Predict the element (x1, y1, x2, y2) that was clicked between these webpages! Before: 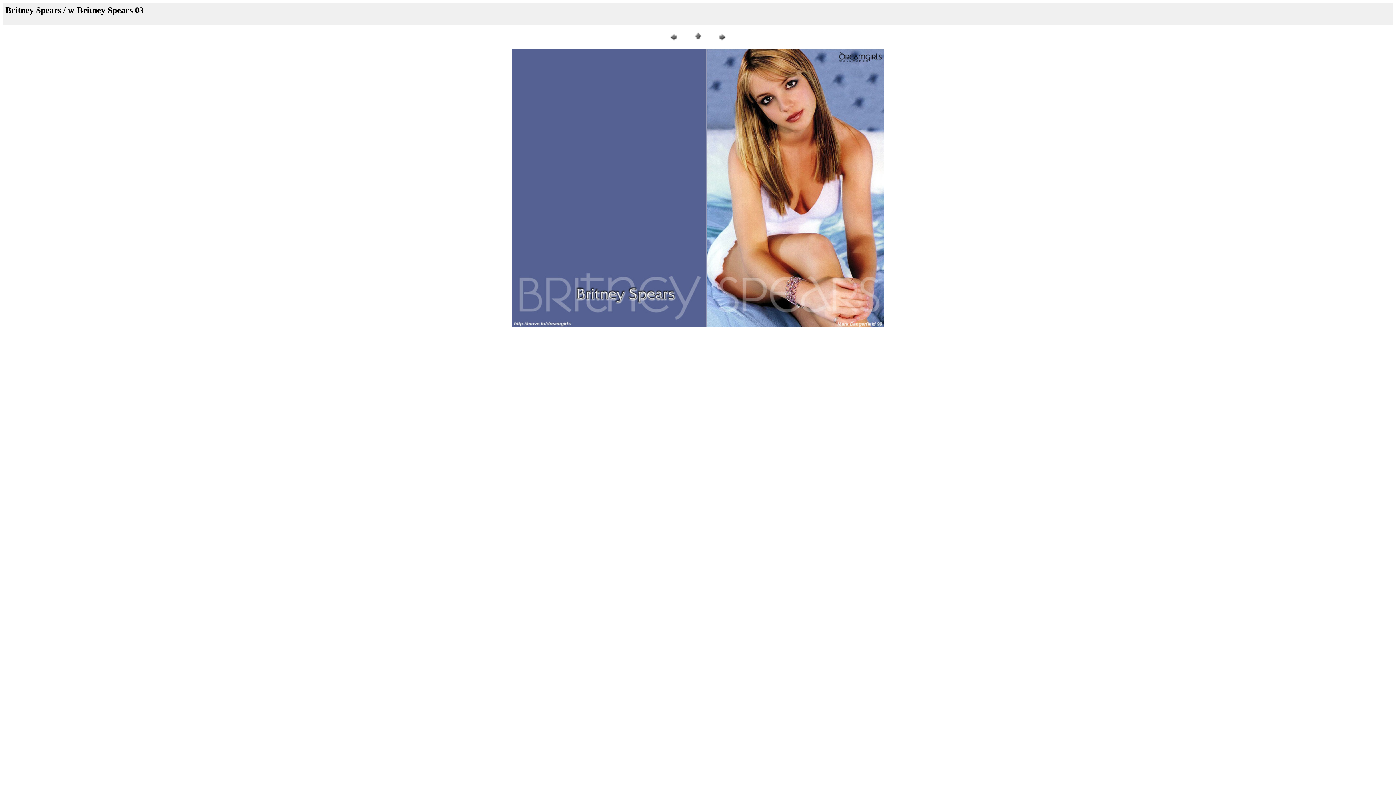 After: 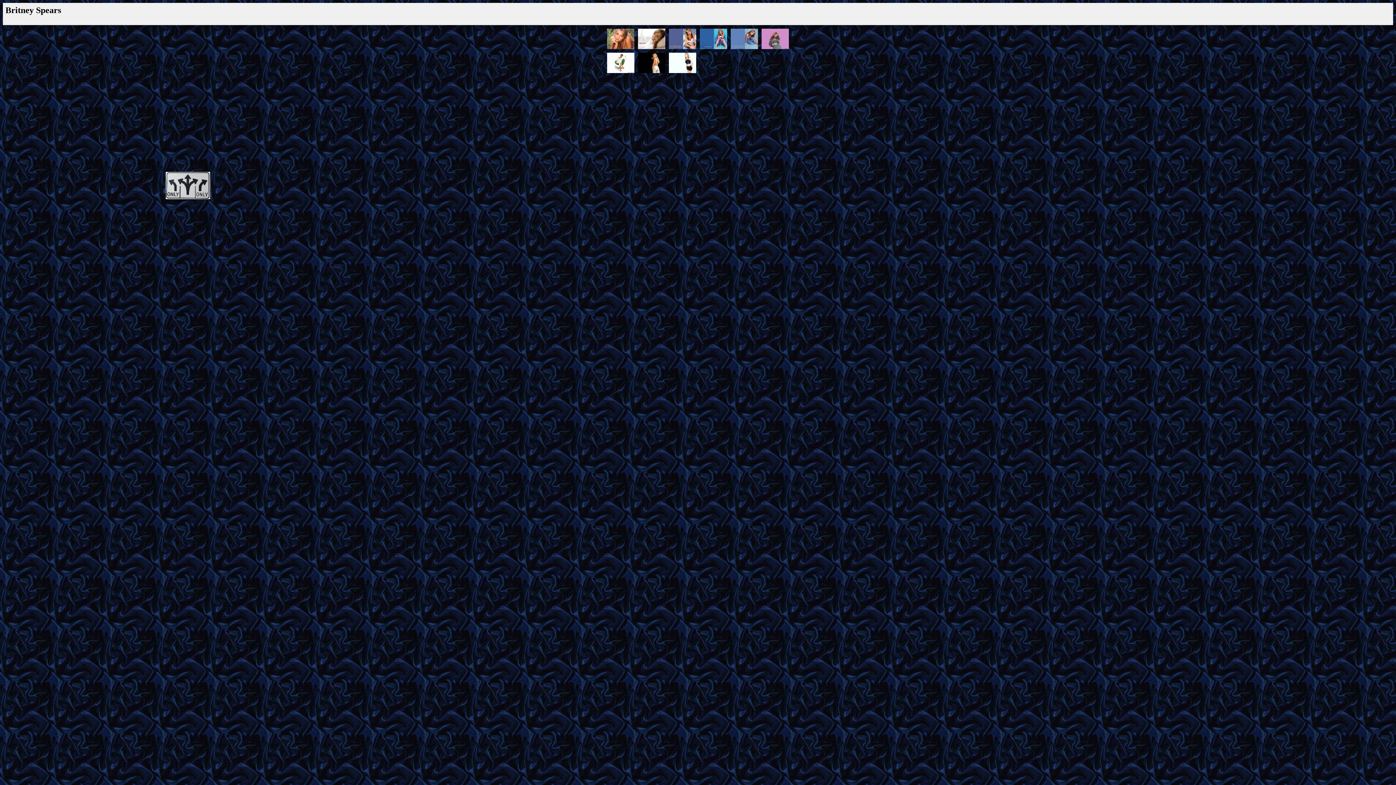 Action: bbox: (692, 37, 703, 43)